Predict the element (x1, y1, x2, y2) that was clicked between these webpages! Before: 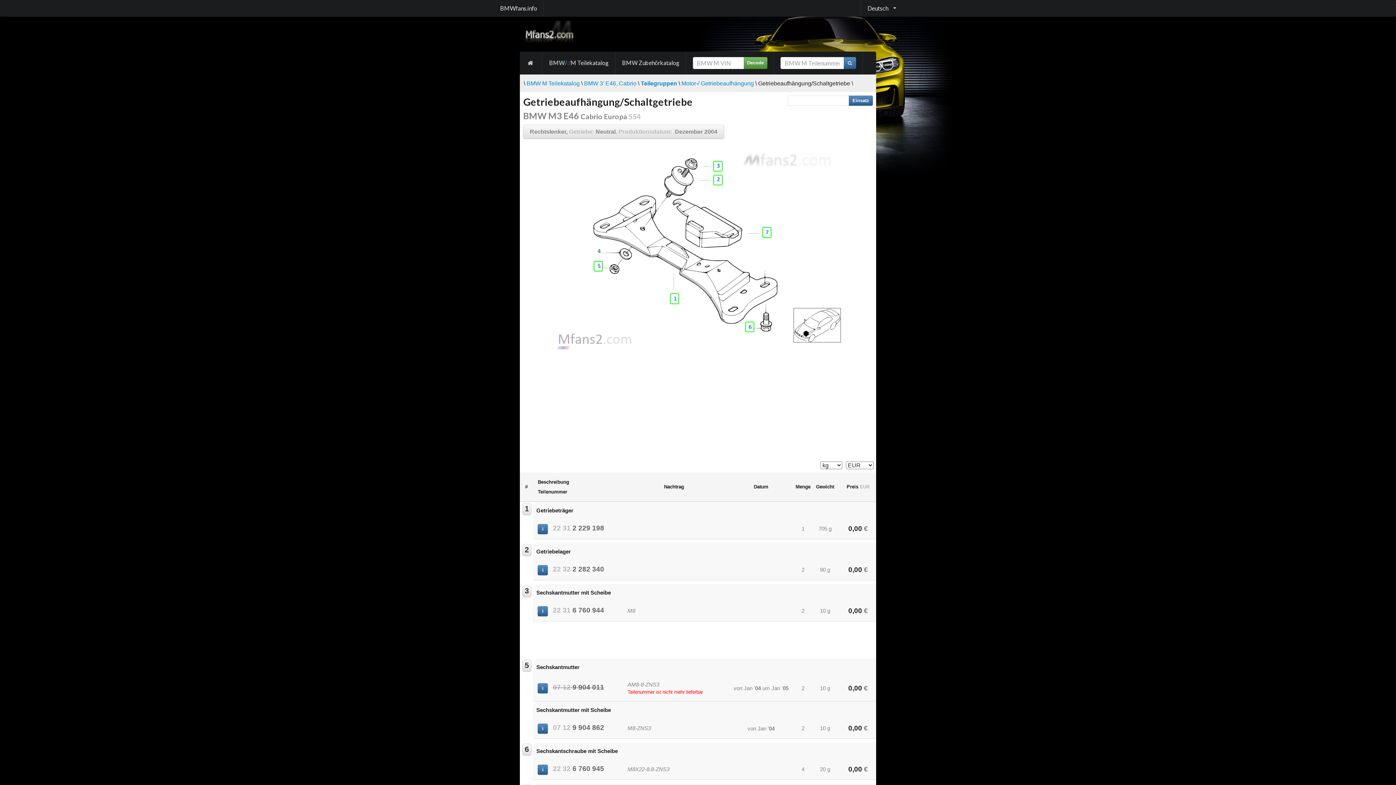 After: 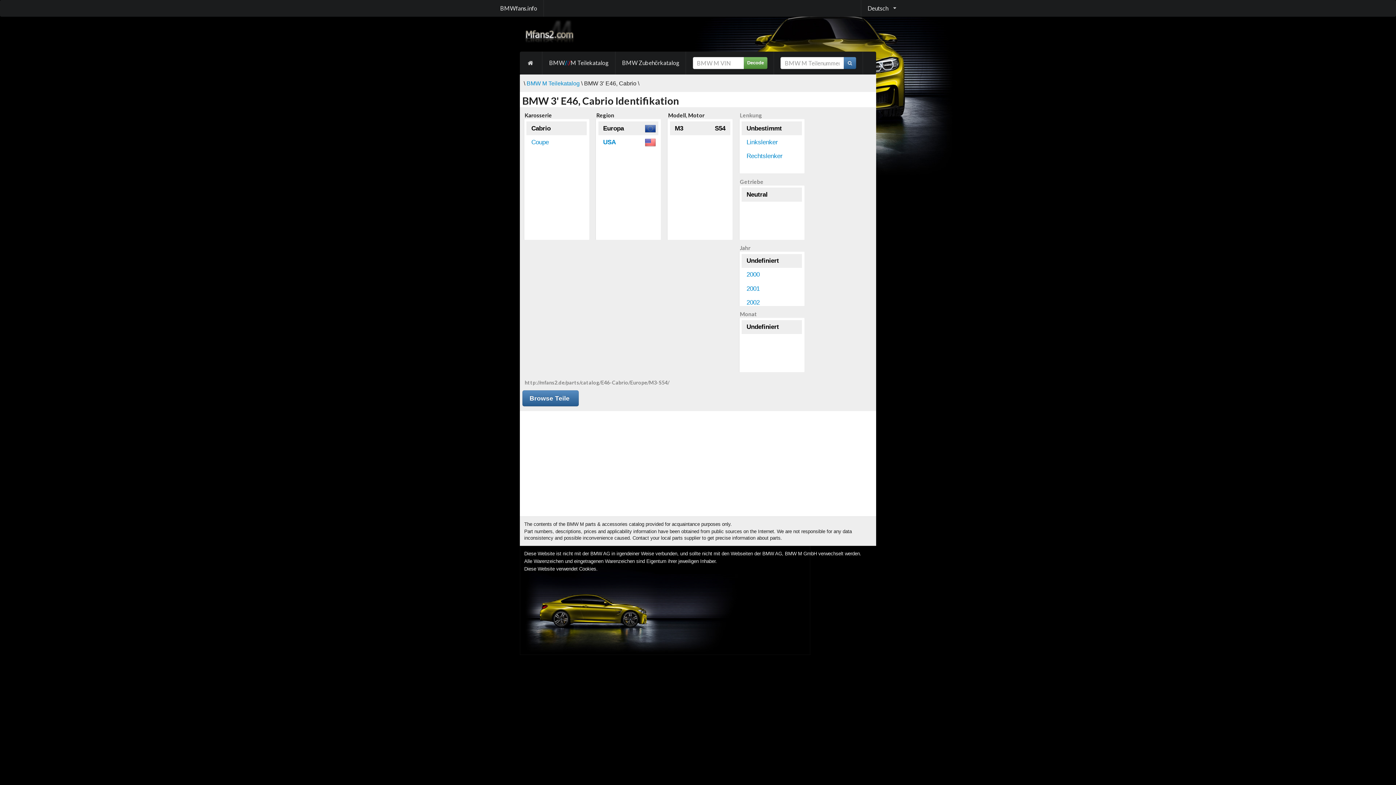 Action: label: BMW 3' E46, Cabrio bbox: (584, 79, 636, 86)